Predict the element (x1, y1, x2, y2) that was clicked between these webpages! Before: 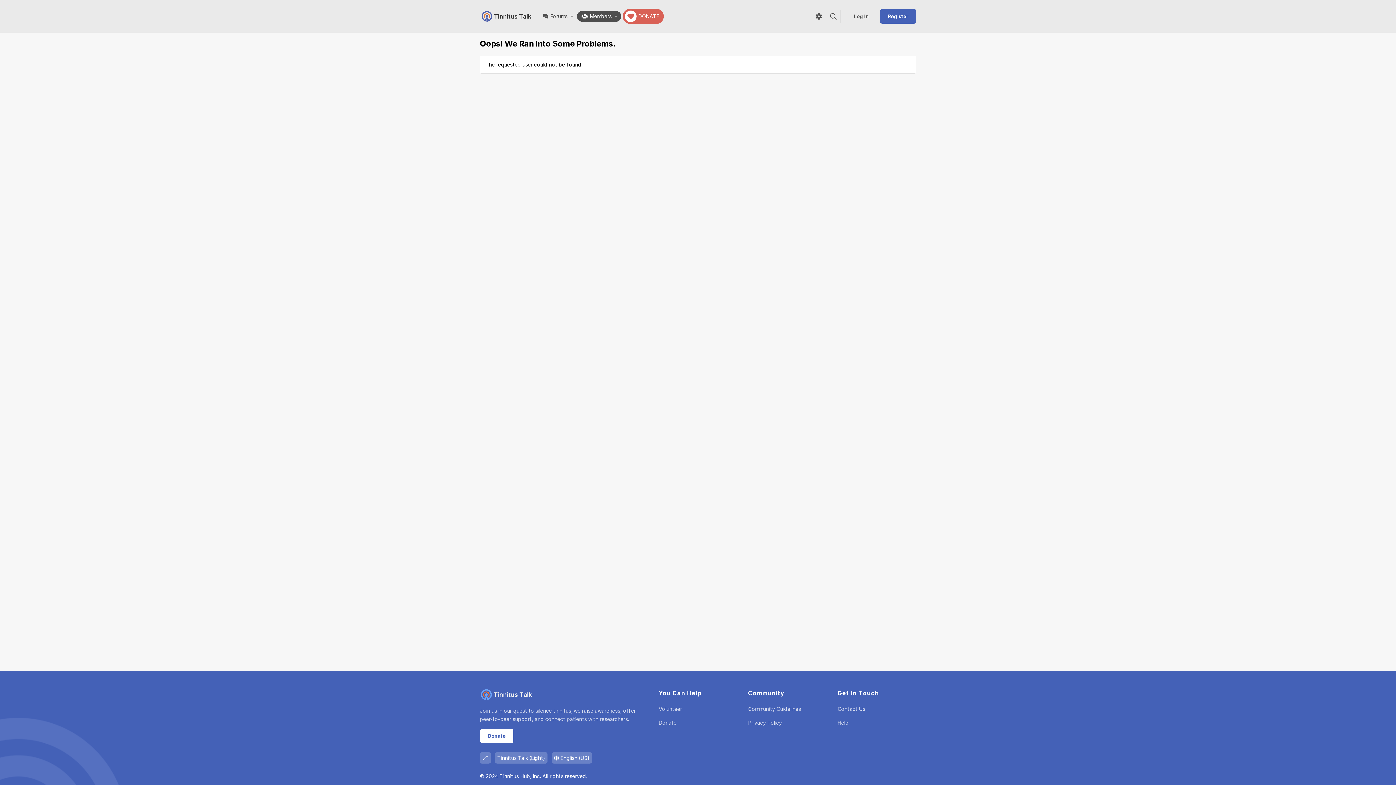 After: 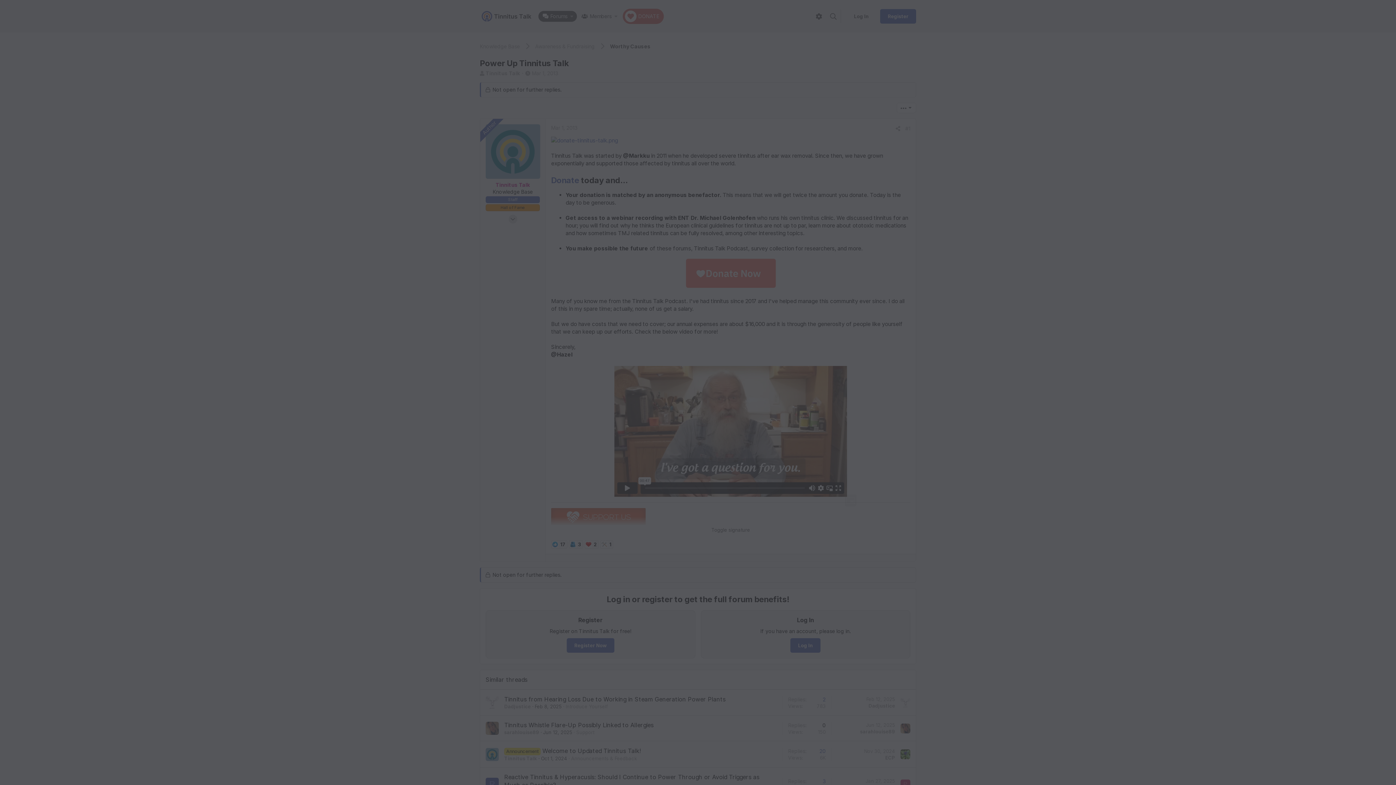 Action: label: Donate bbox: (480, 729, 513, 743)